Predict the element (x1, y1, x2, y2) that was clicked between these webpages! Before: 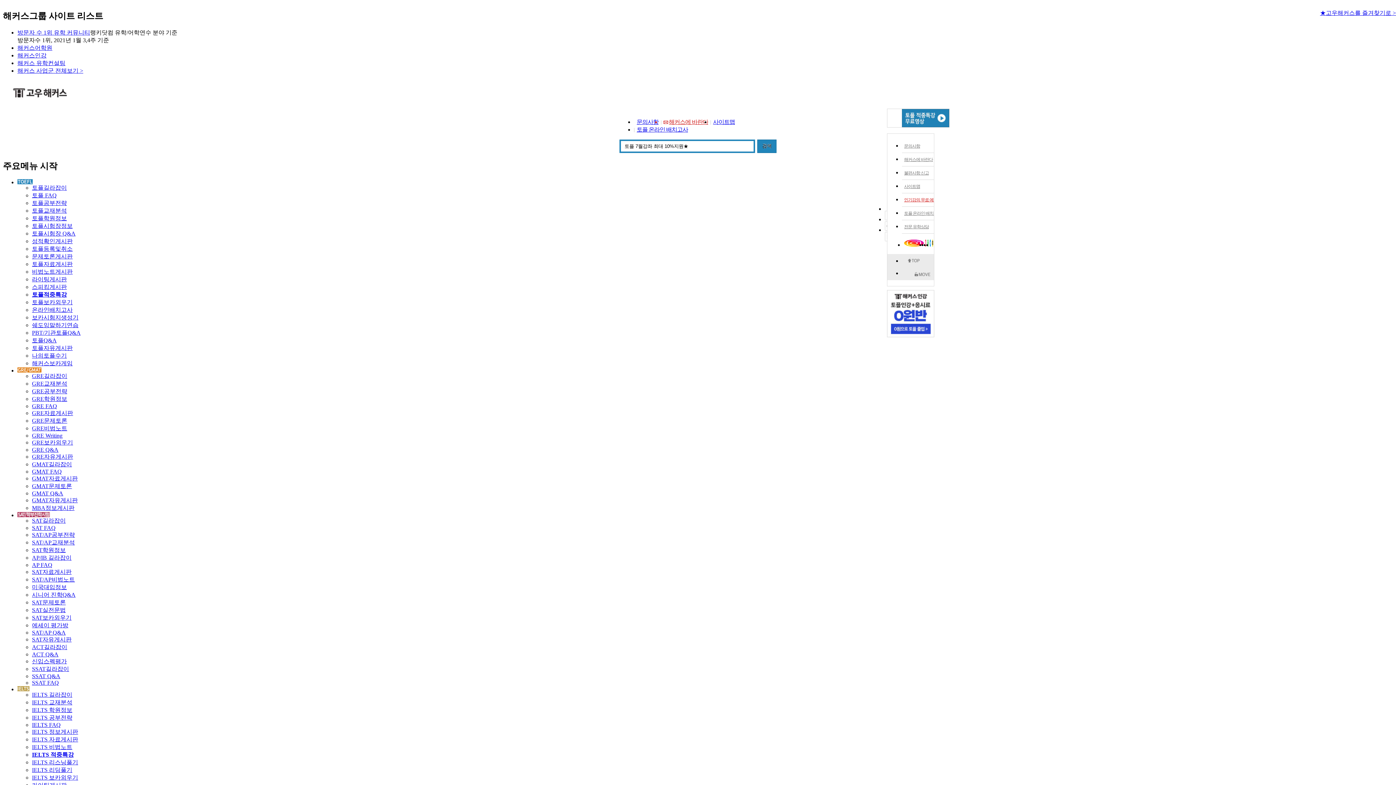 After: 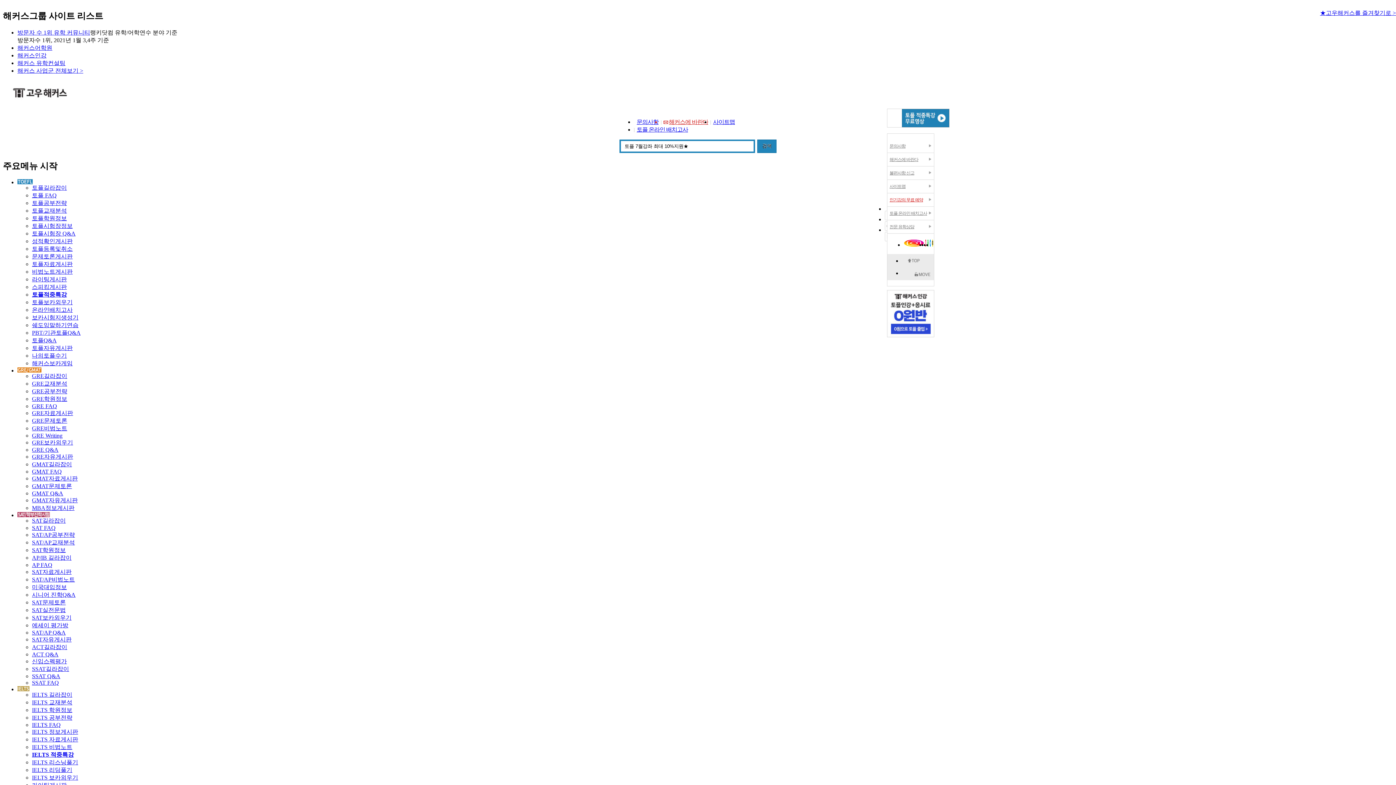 Action: label: 전문 유학상담 bbox: (902, 220, 948, 233)